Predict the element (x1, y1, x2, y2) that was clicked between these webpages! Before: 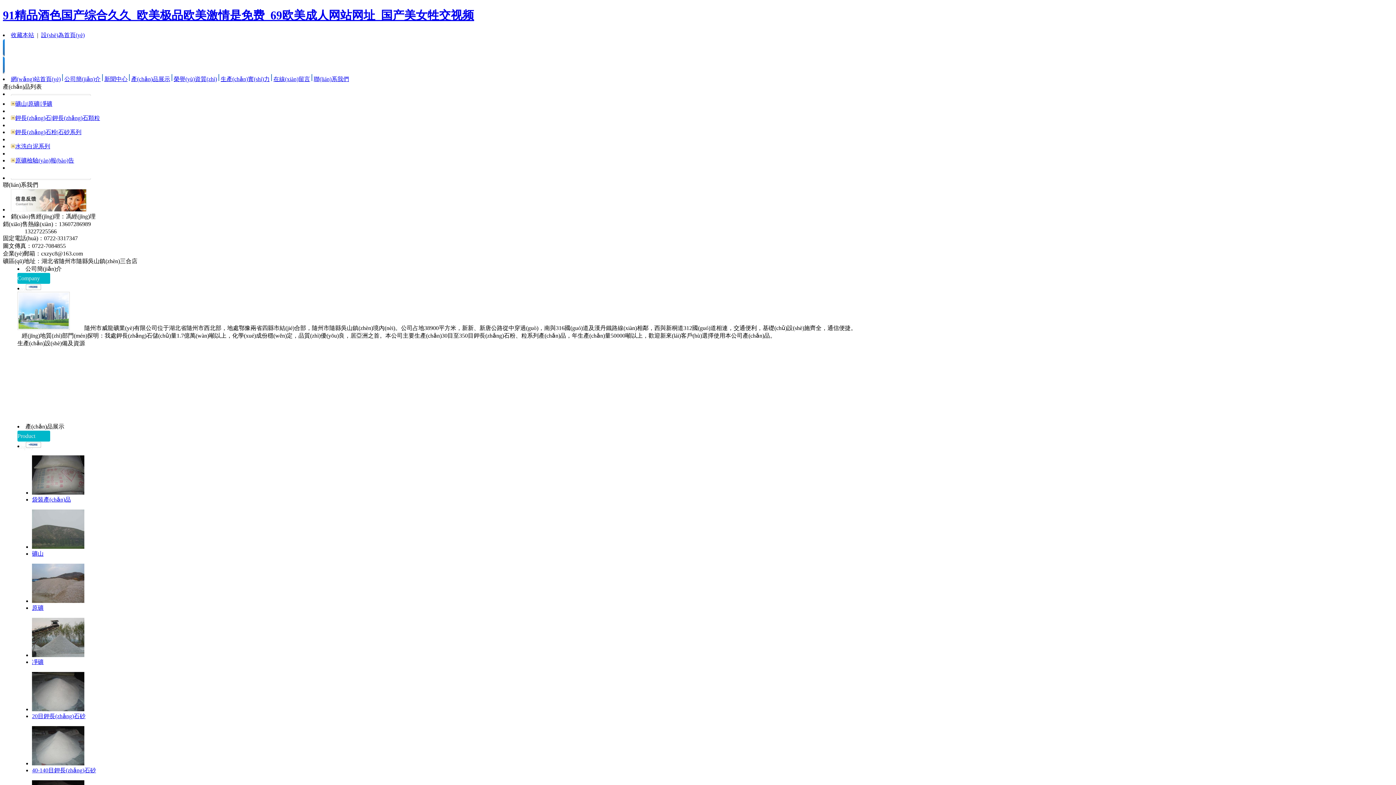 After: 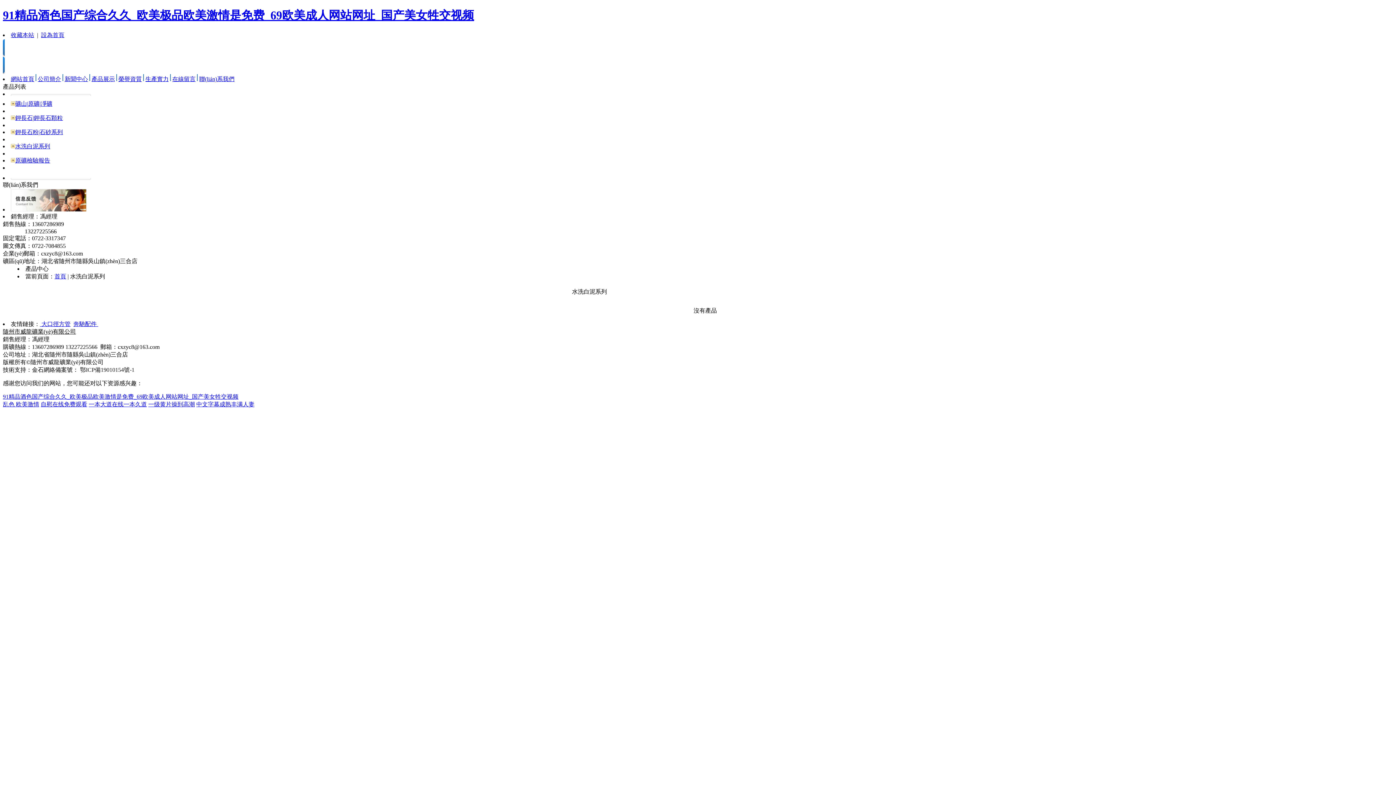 Action: bbox: (15, 143, 50, 149) label: 水洗白泥系列